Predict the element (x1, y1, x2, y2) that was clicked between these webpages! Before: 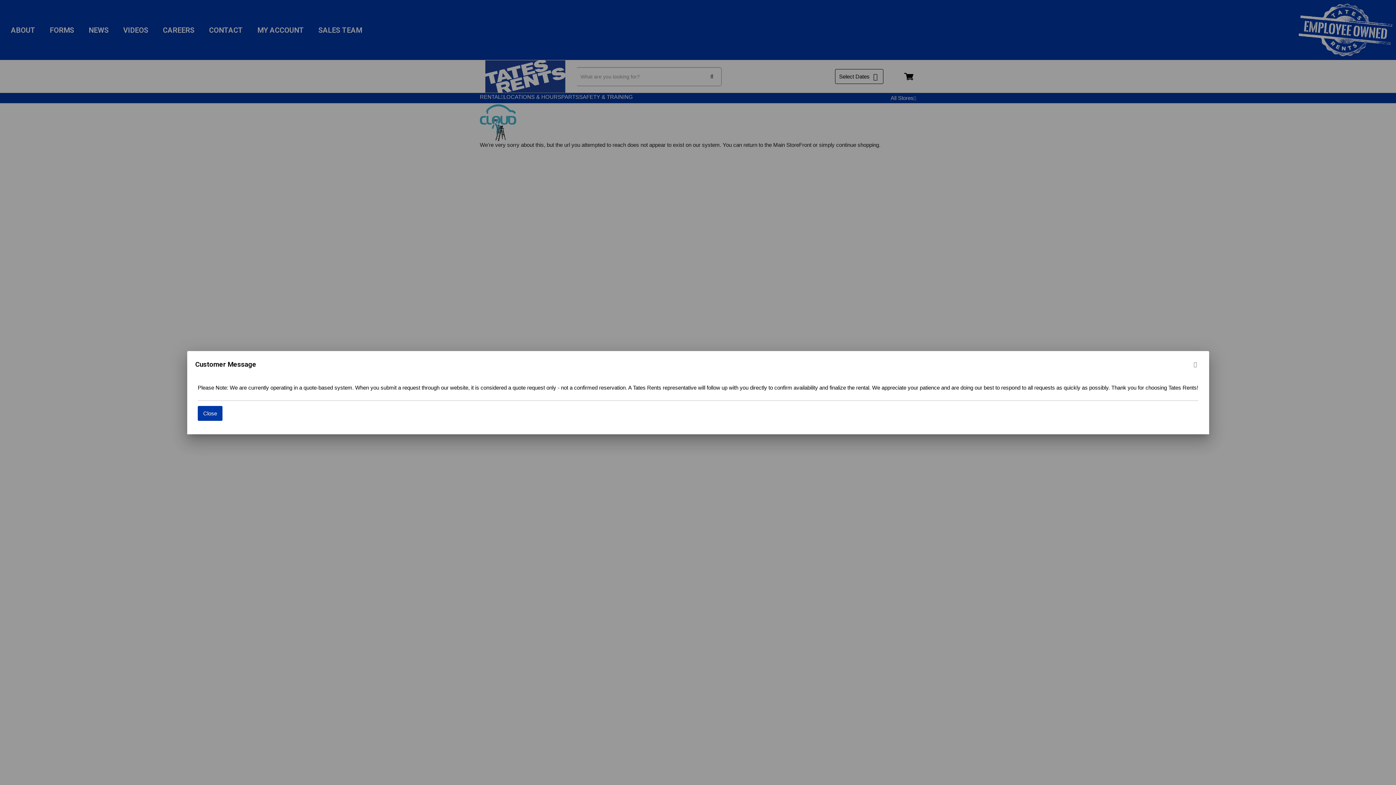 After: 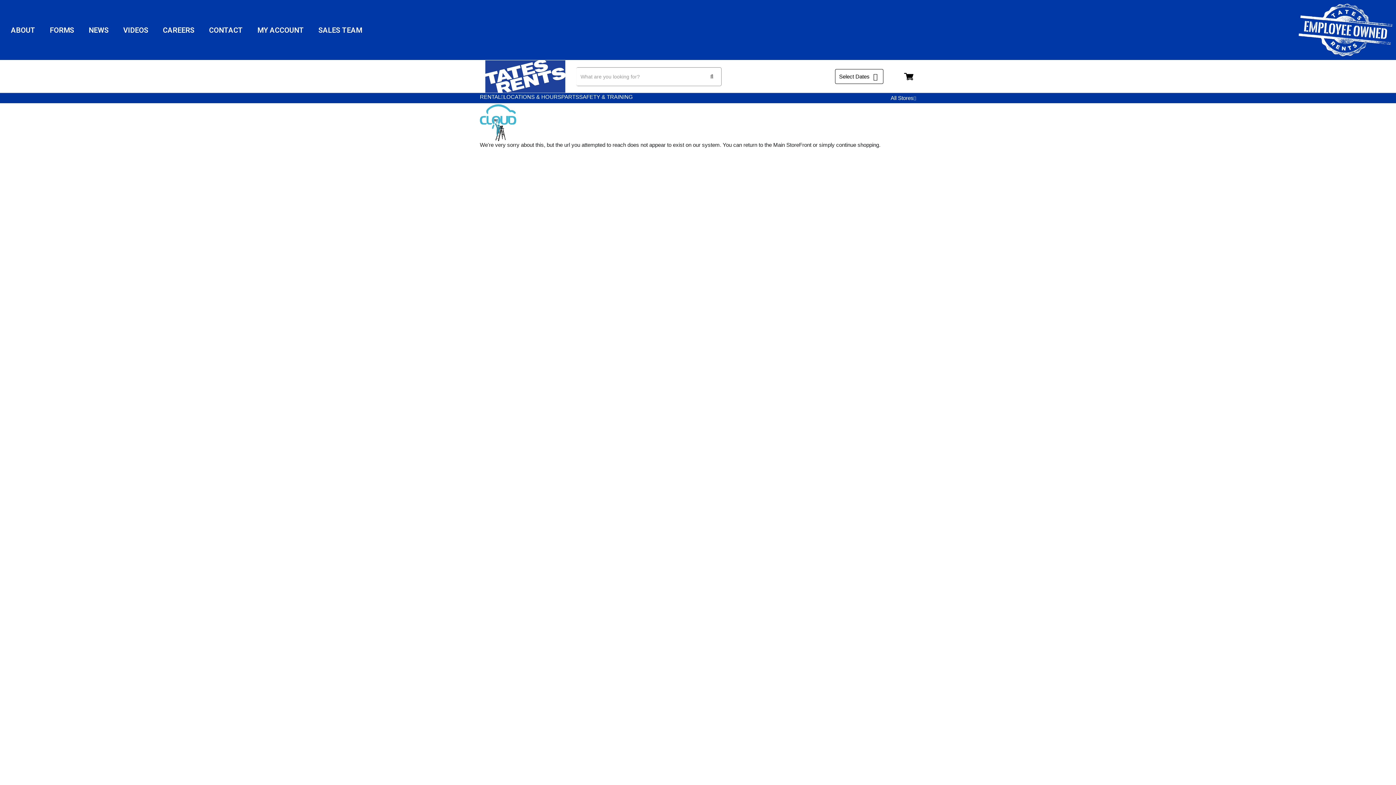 Action: bbox: (1190, 359, 1201, 370)